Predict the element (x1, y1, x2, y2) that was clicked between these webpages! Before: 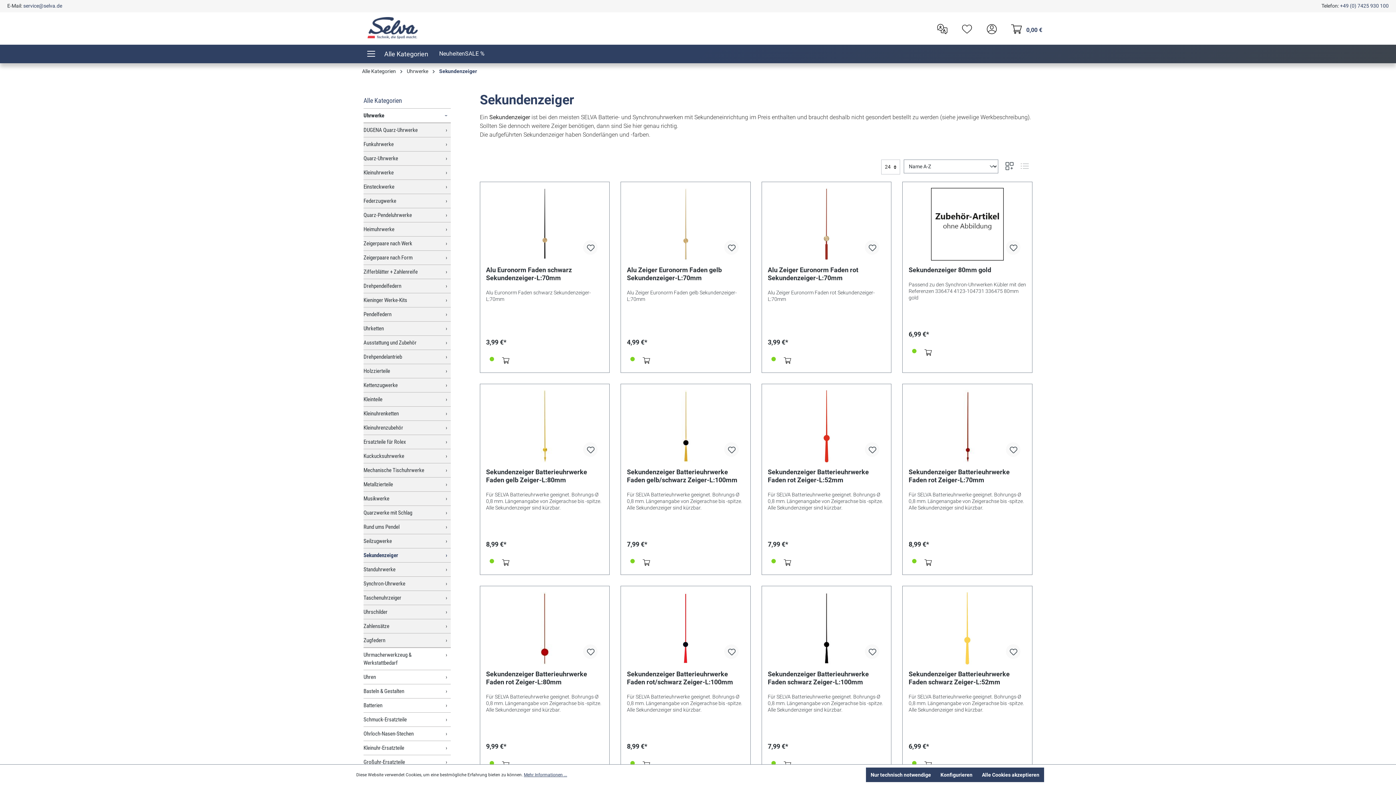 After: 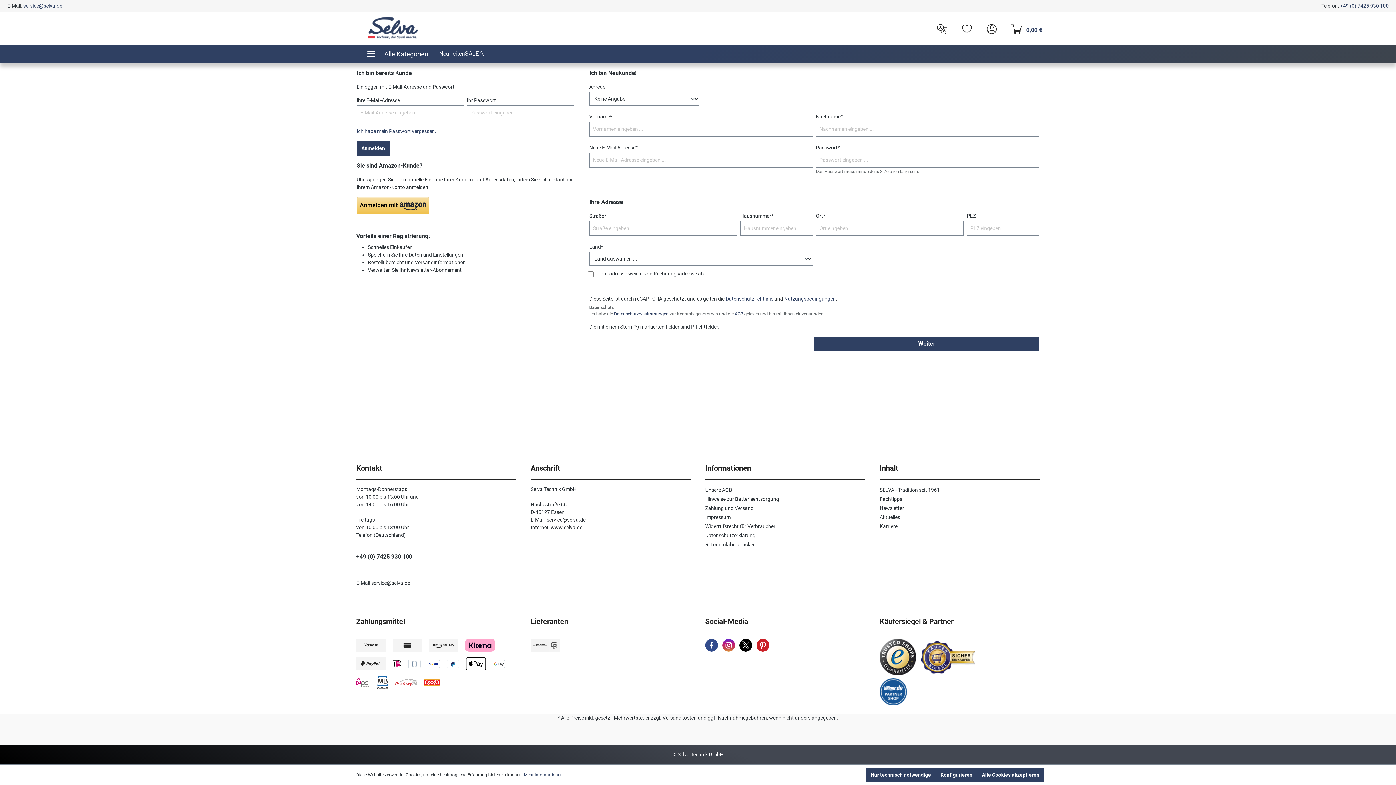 Action: bbox: (583, 240, 597, 254)